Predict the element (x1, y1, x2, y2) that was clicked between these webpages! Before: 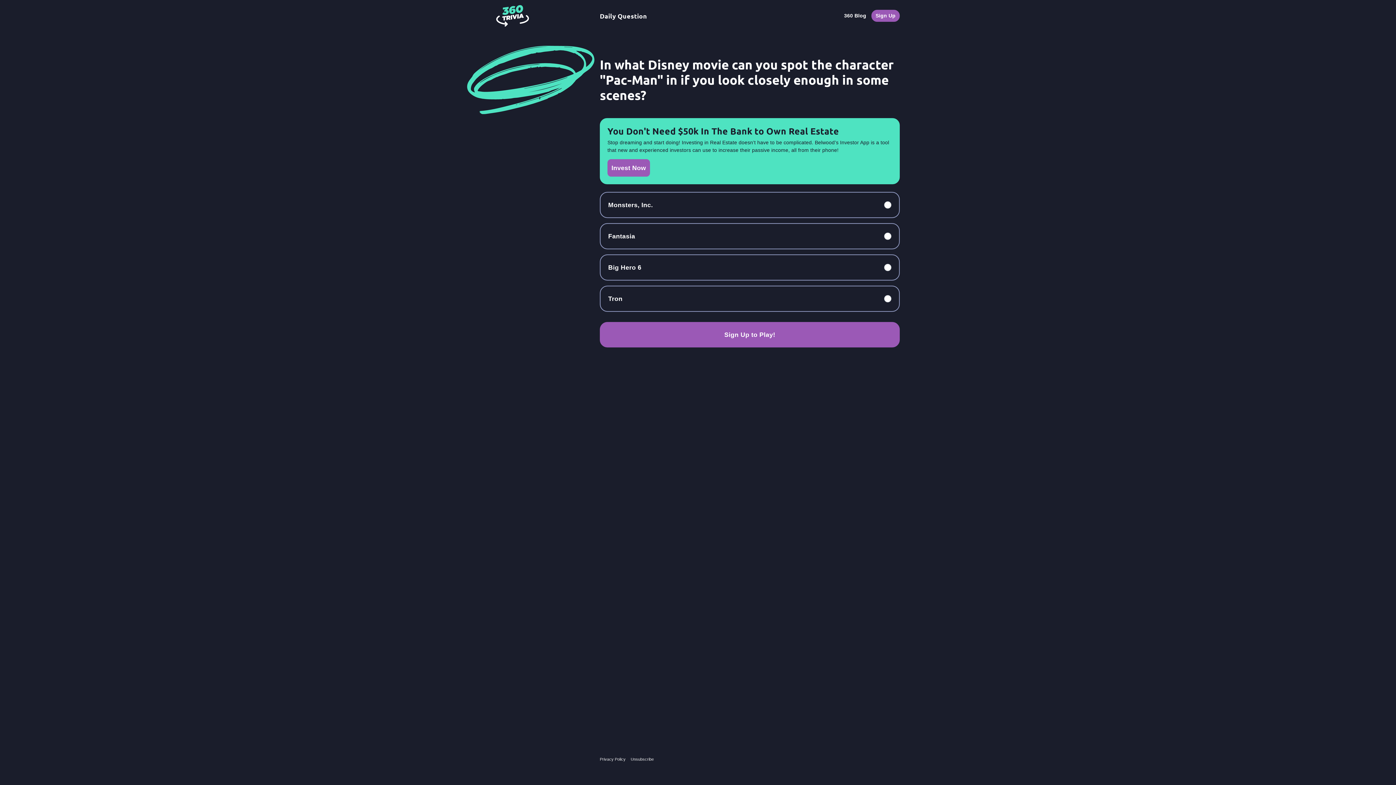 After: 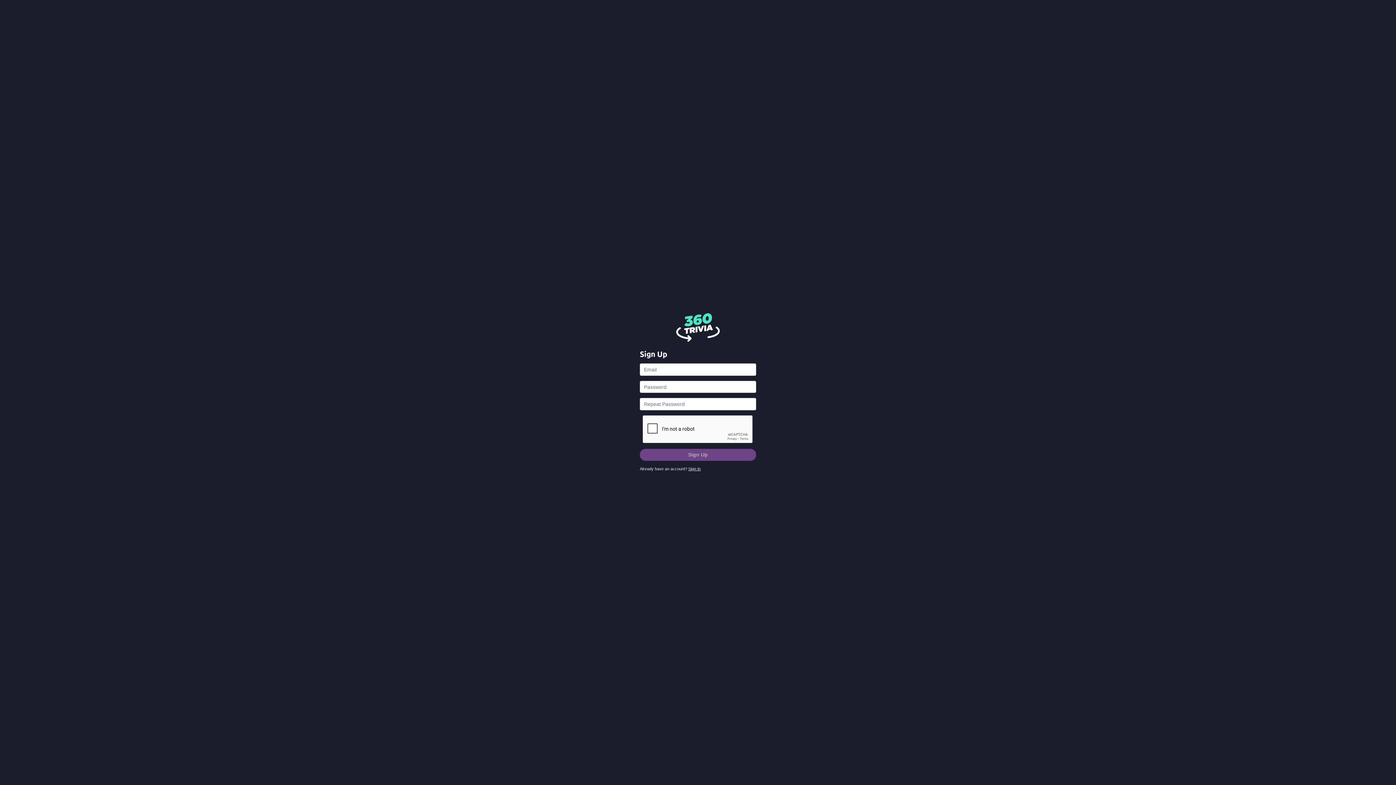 Action: label: Sign Up bbox: (871, 9, 900, 21)